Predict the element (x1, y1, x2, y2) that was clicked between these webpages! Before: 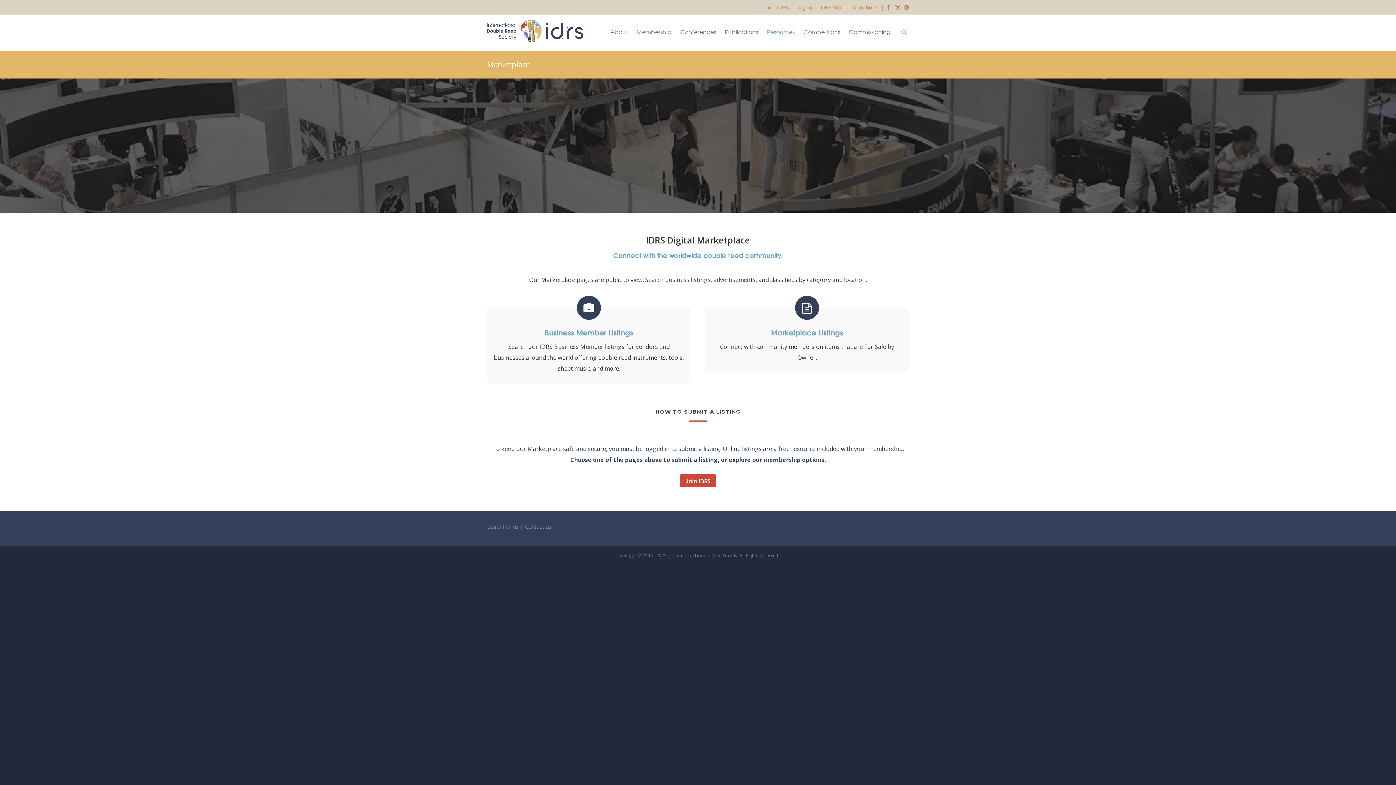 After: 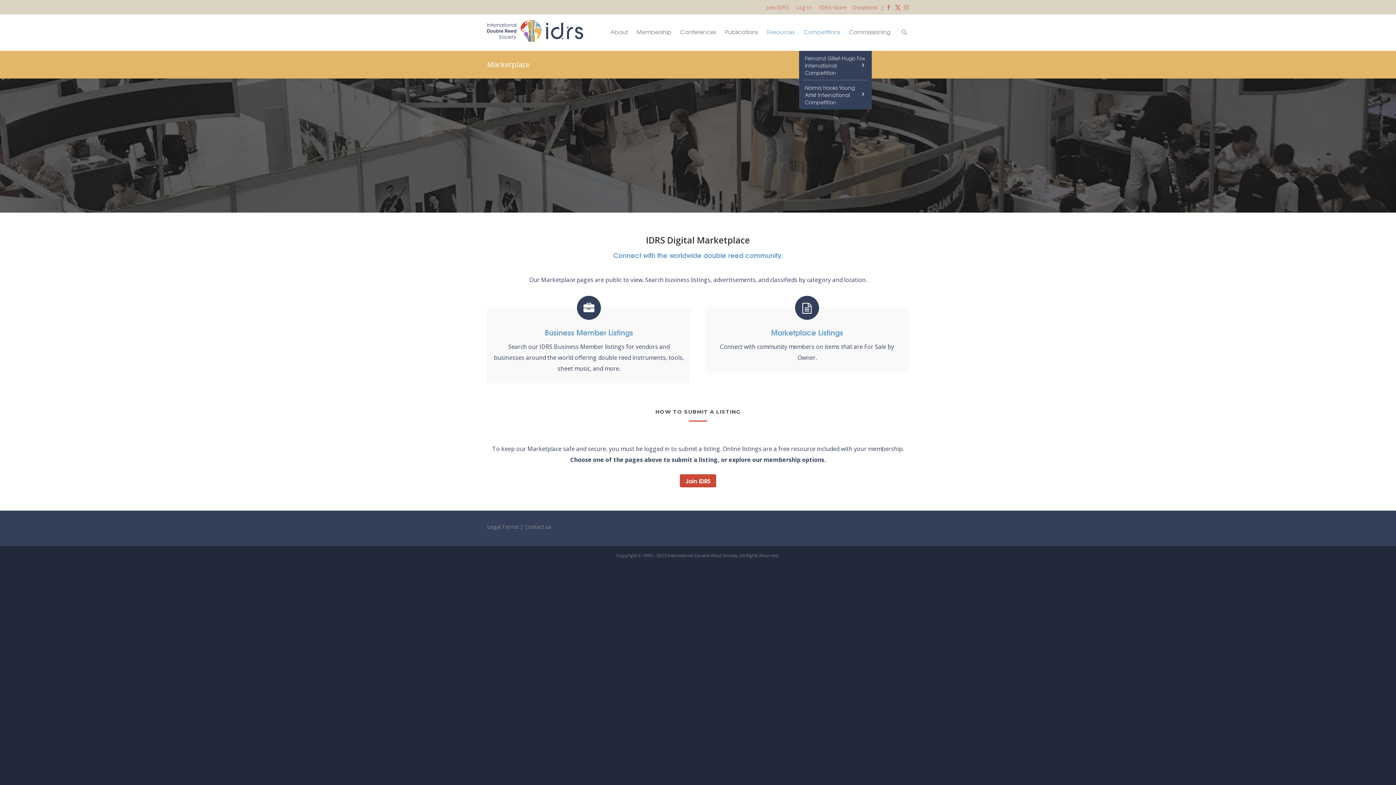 Action: bbox: (799, 27, 844, 36) label: Competitions